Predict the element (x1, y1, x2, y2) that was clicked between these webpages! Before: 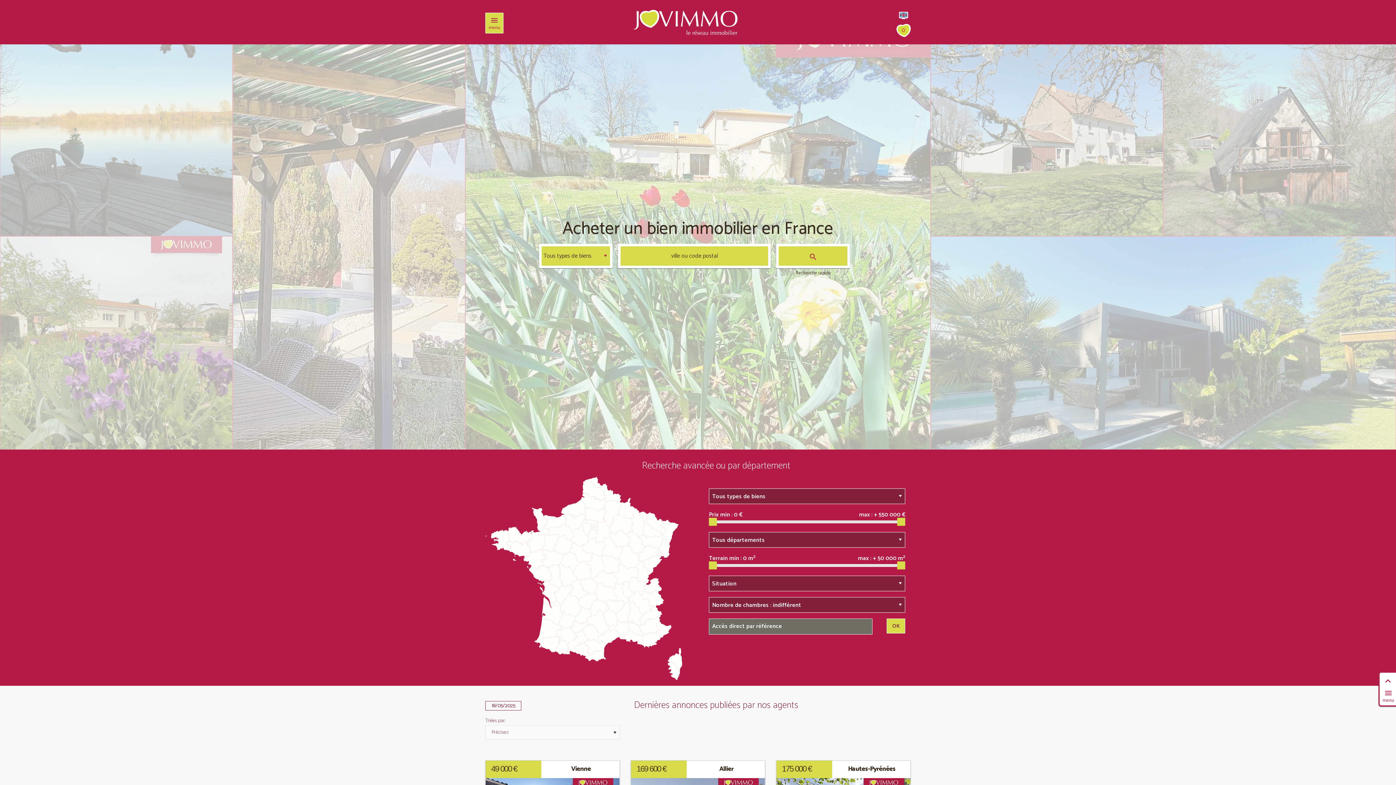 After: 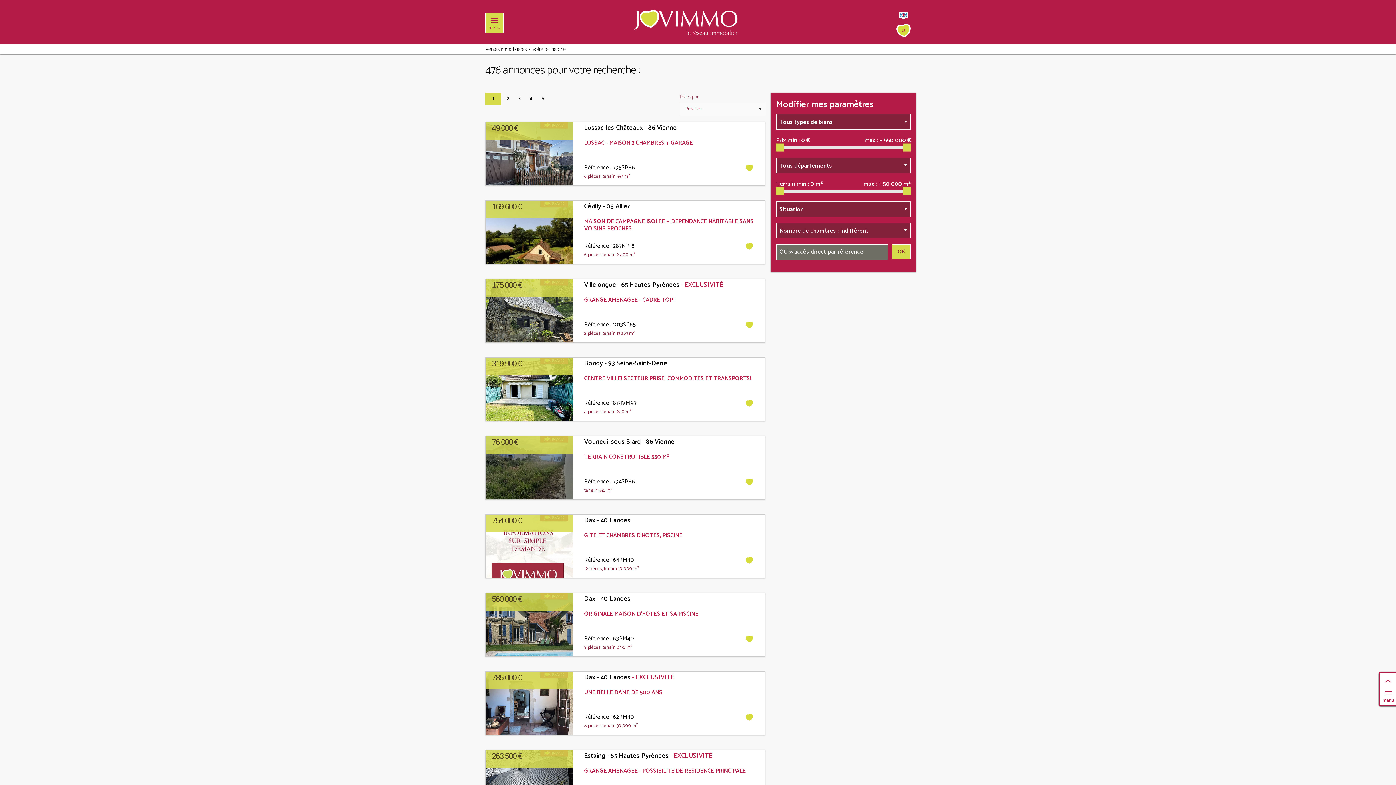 Action: bbox: (886, 619, 905, 633) label: OK